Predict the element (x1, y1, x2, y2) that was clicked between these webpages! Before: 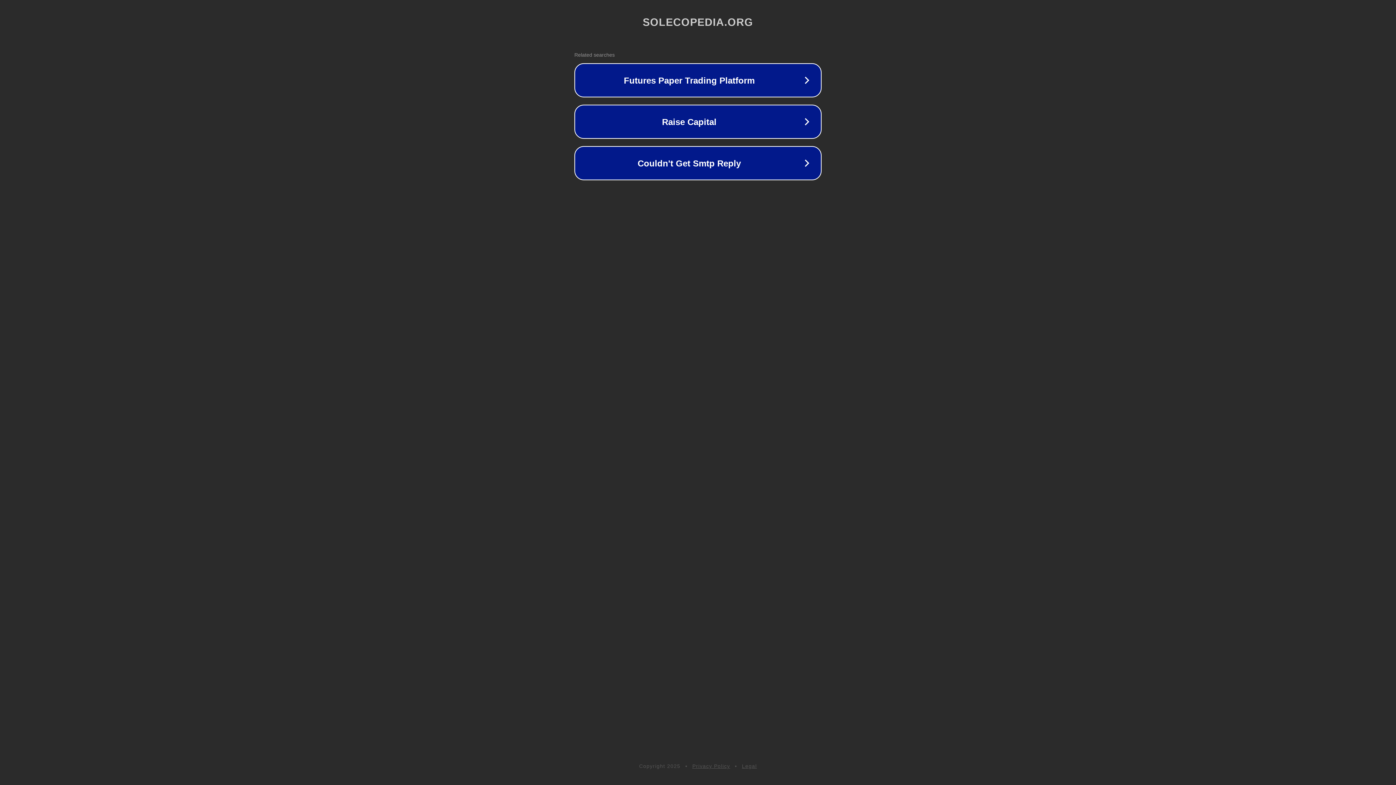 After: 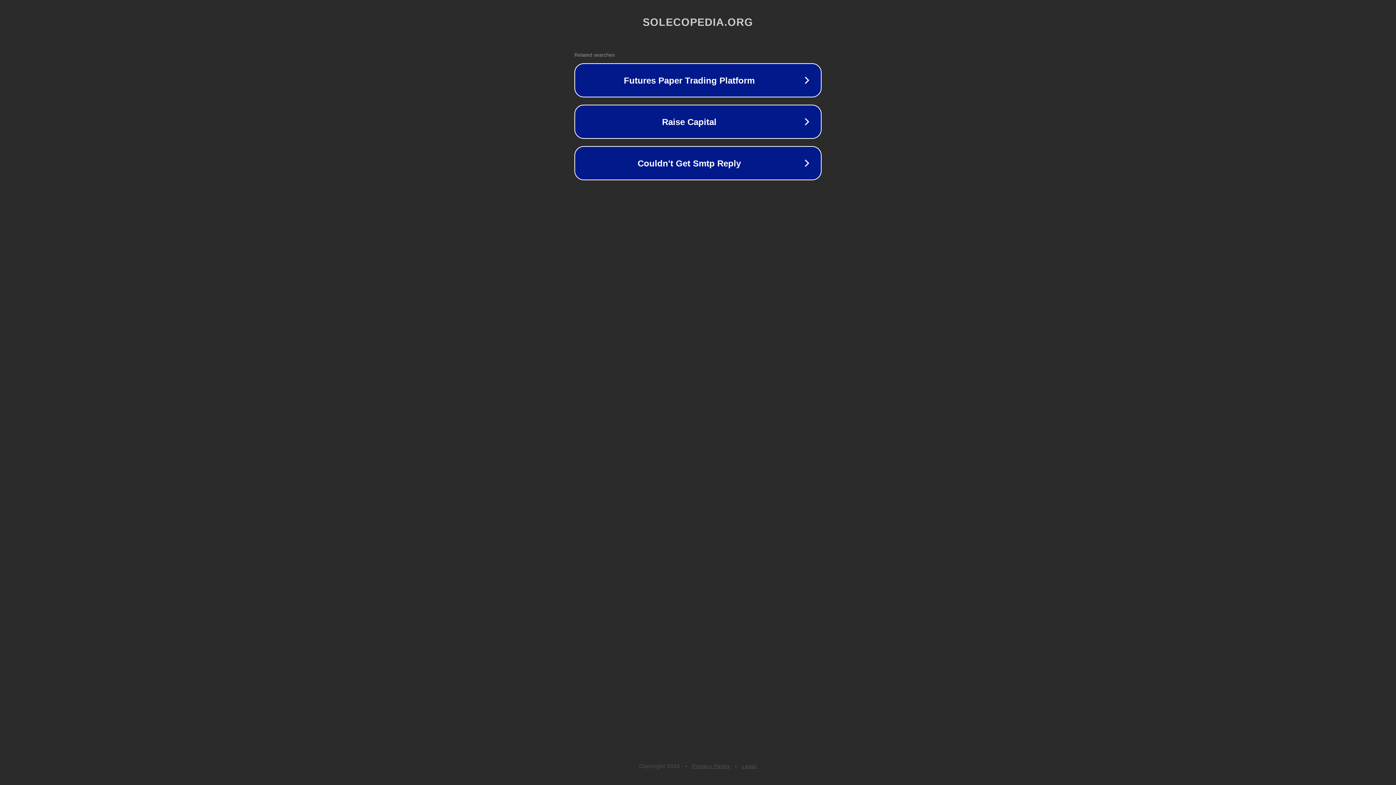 Action: label: Privacy Policy bbox: (692, 763, 730, 769)